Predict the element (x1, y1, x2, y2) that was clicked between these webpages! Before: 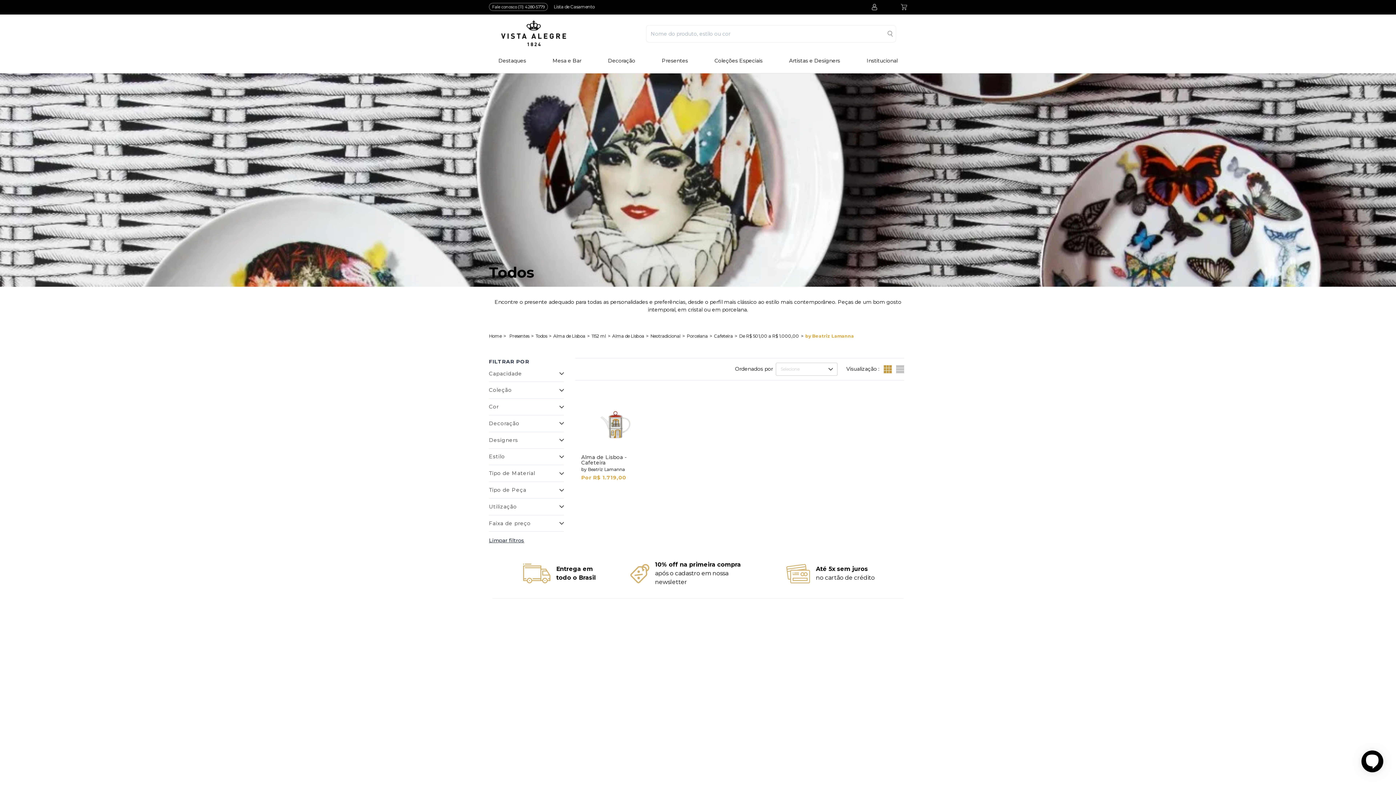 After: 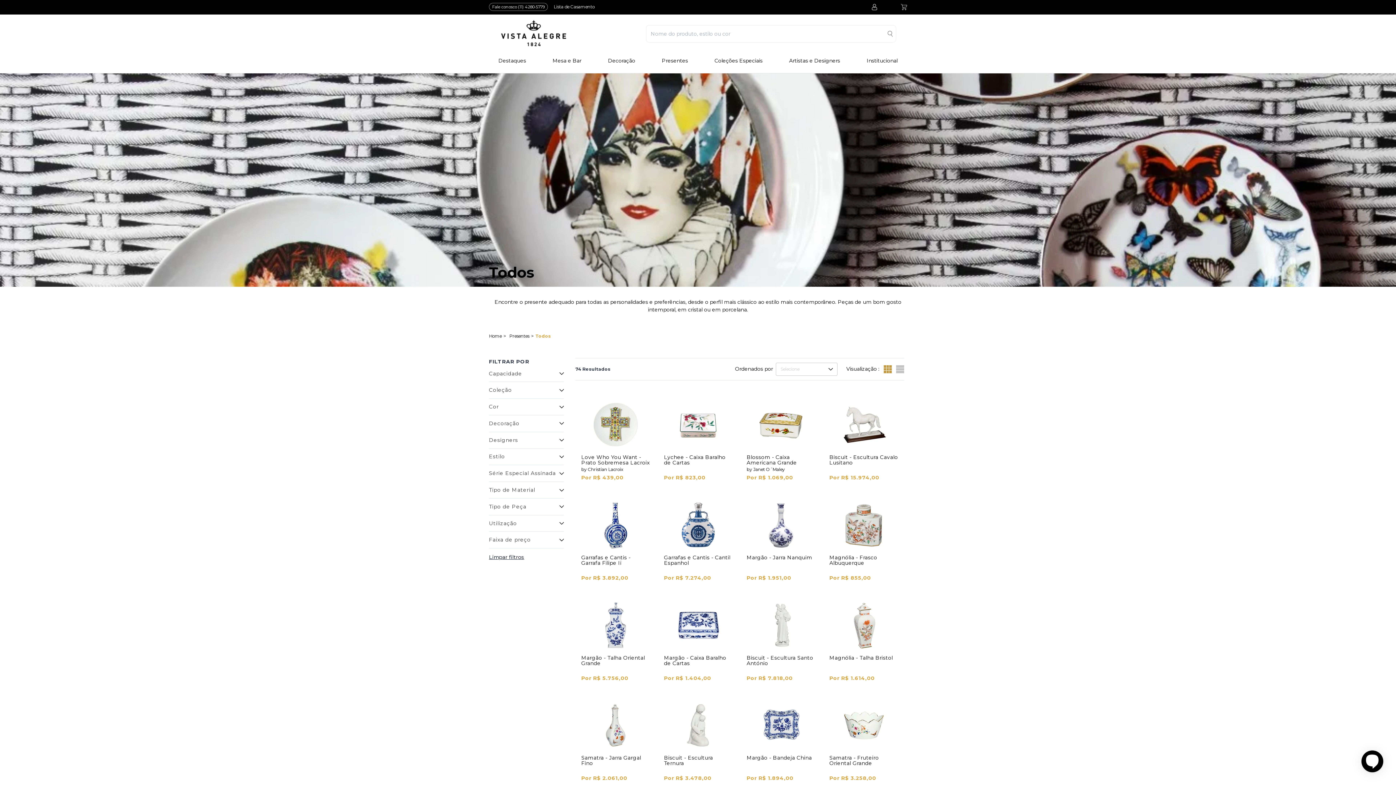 Action: label: Todos bbox: (535, 333, 547, 338)